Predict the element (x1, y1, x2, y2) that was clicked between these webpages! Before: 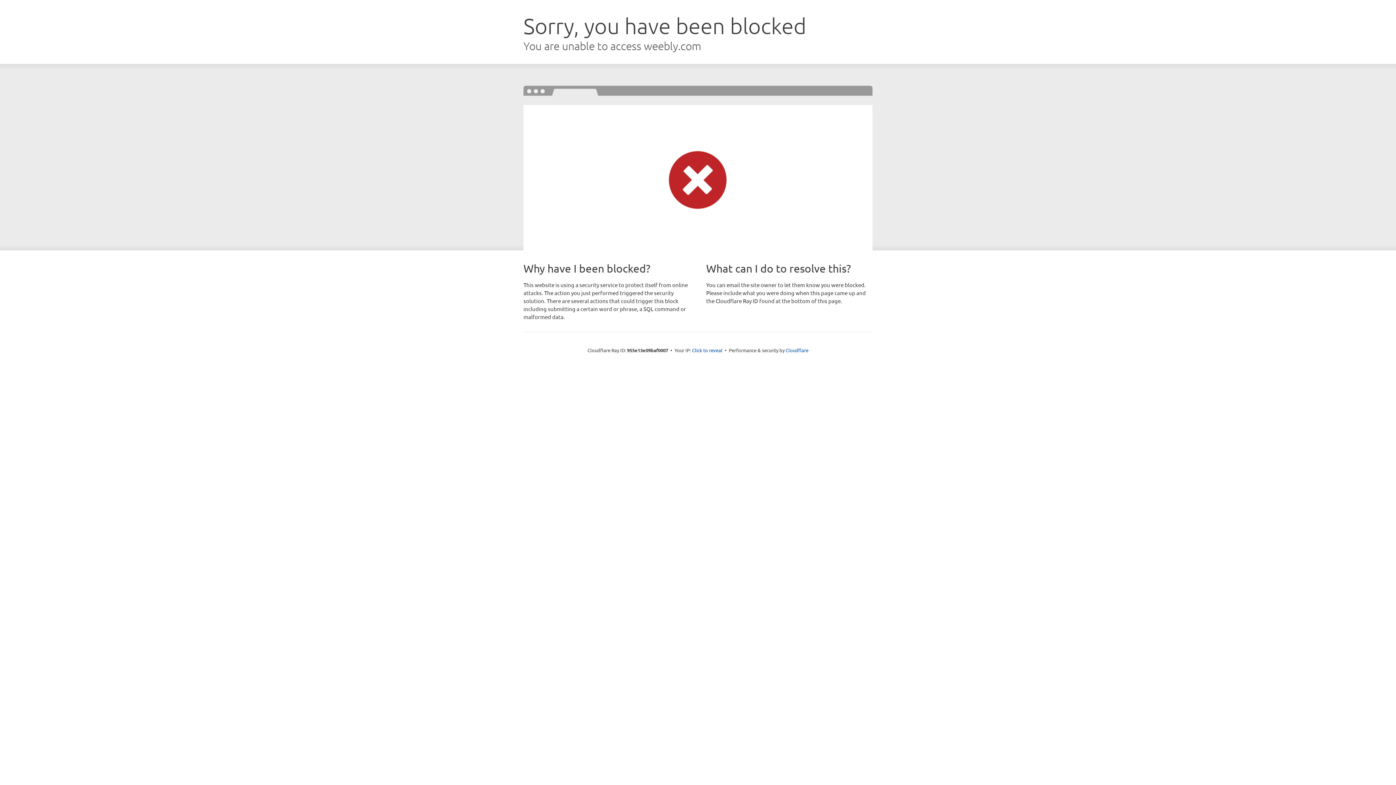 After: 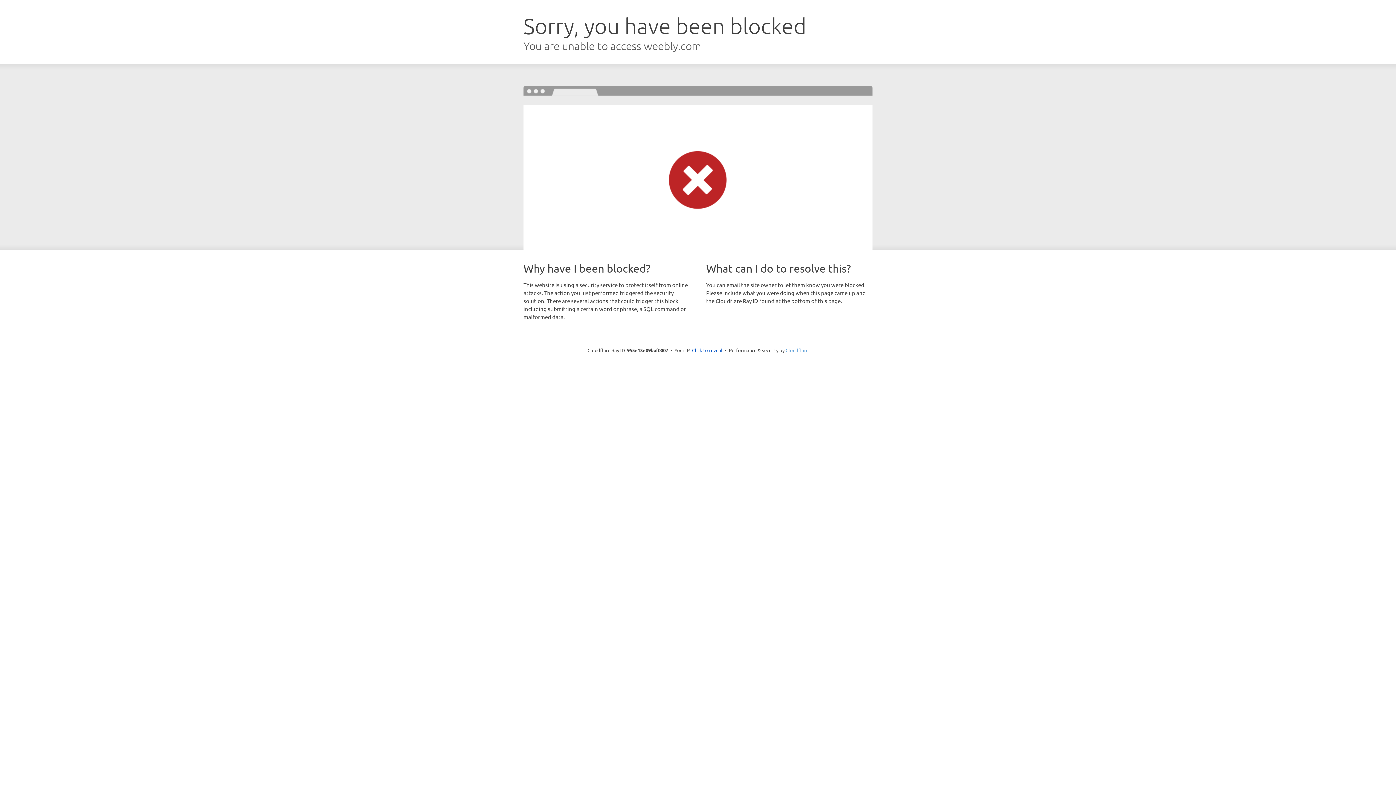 Action: label: Cloudflare bbox: (785, 347, 808, 353)